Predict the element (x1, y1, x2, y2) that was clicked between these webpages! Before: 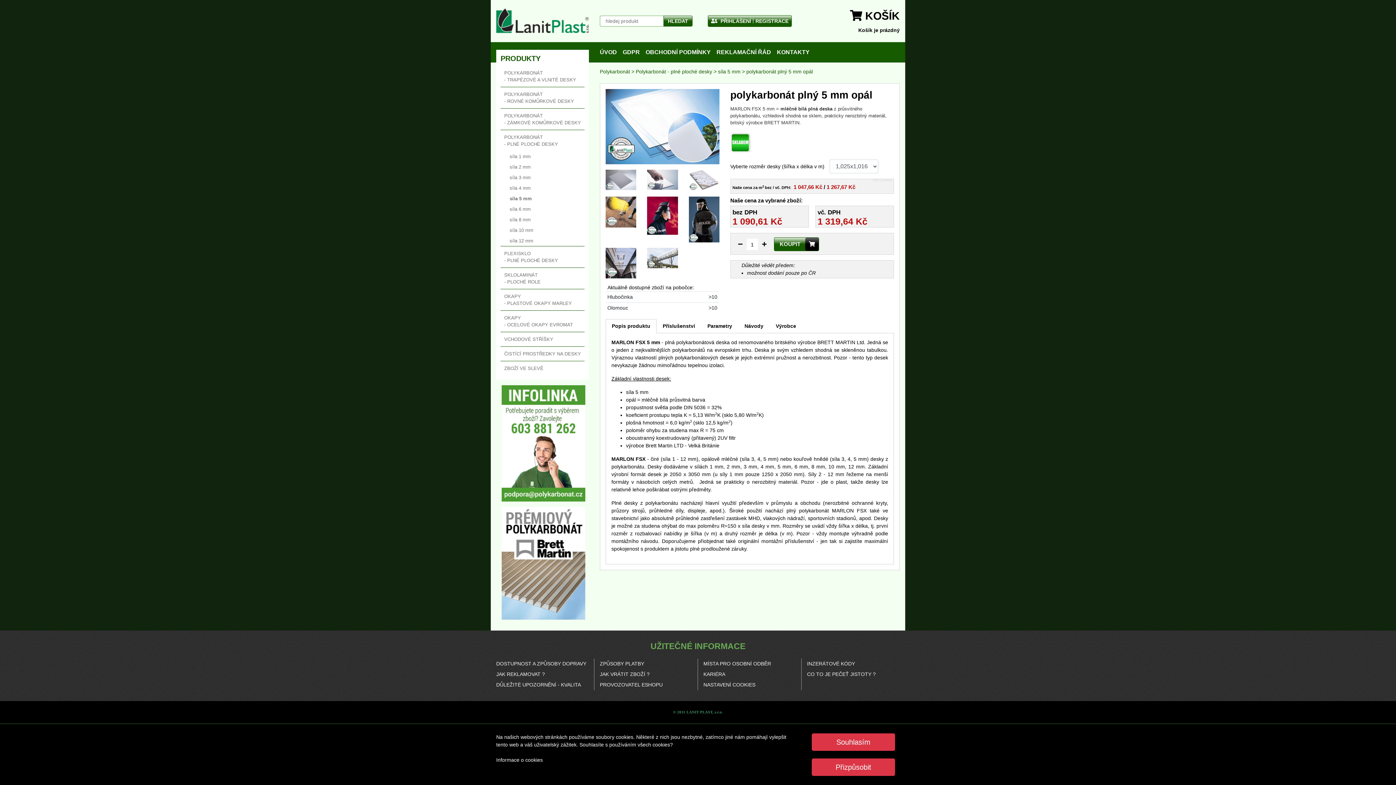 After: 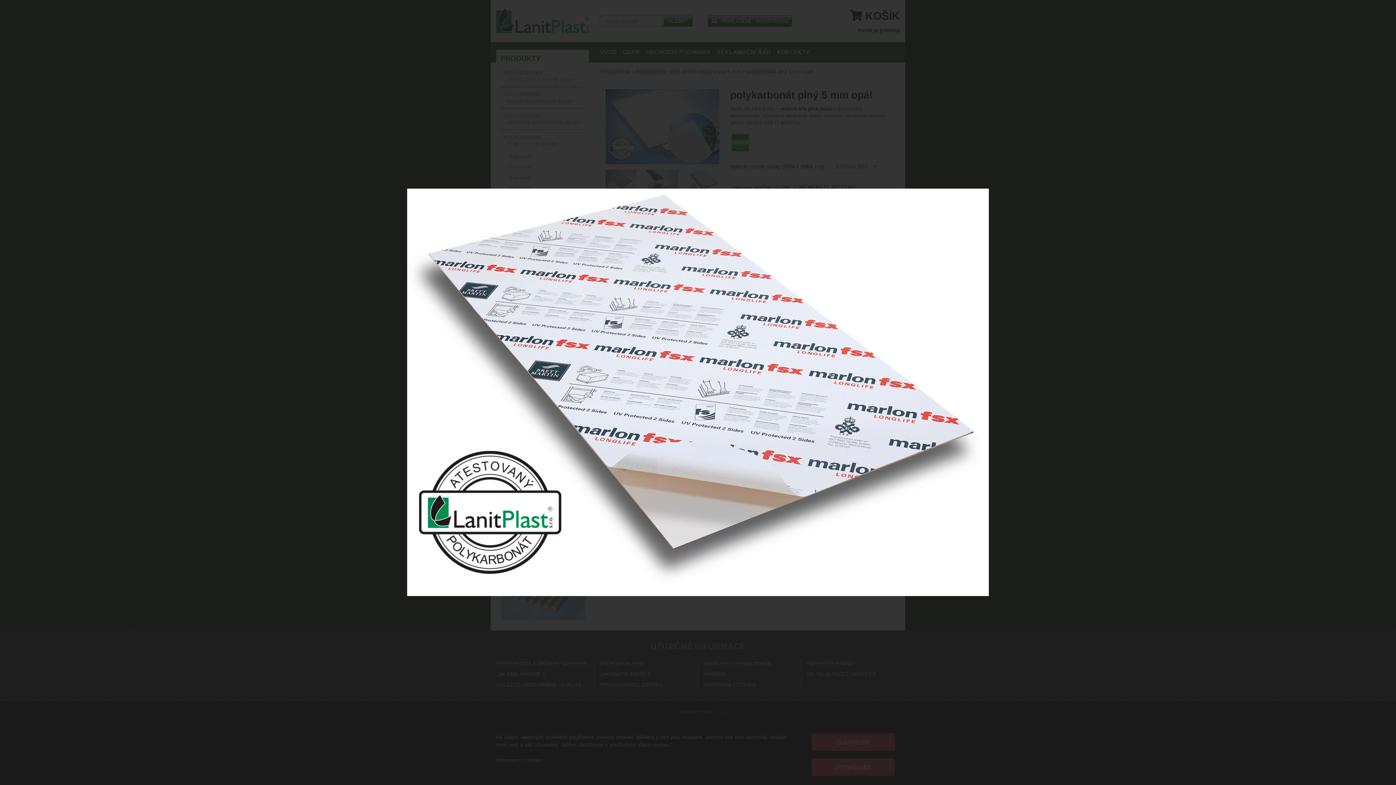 Action: bbox: (688, 179, 719, 185)